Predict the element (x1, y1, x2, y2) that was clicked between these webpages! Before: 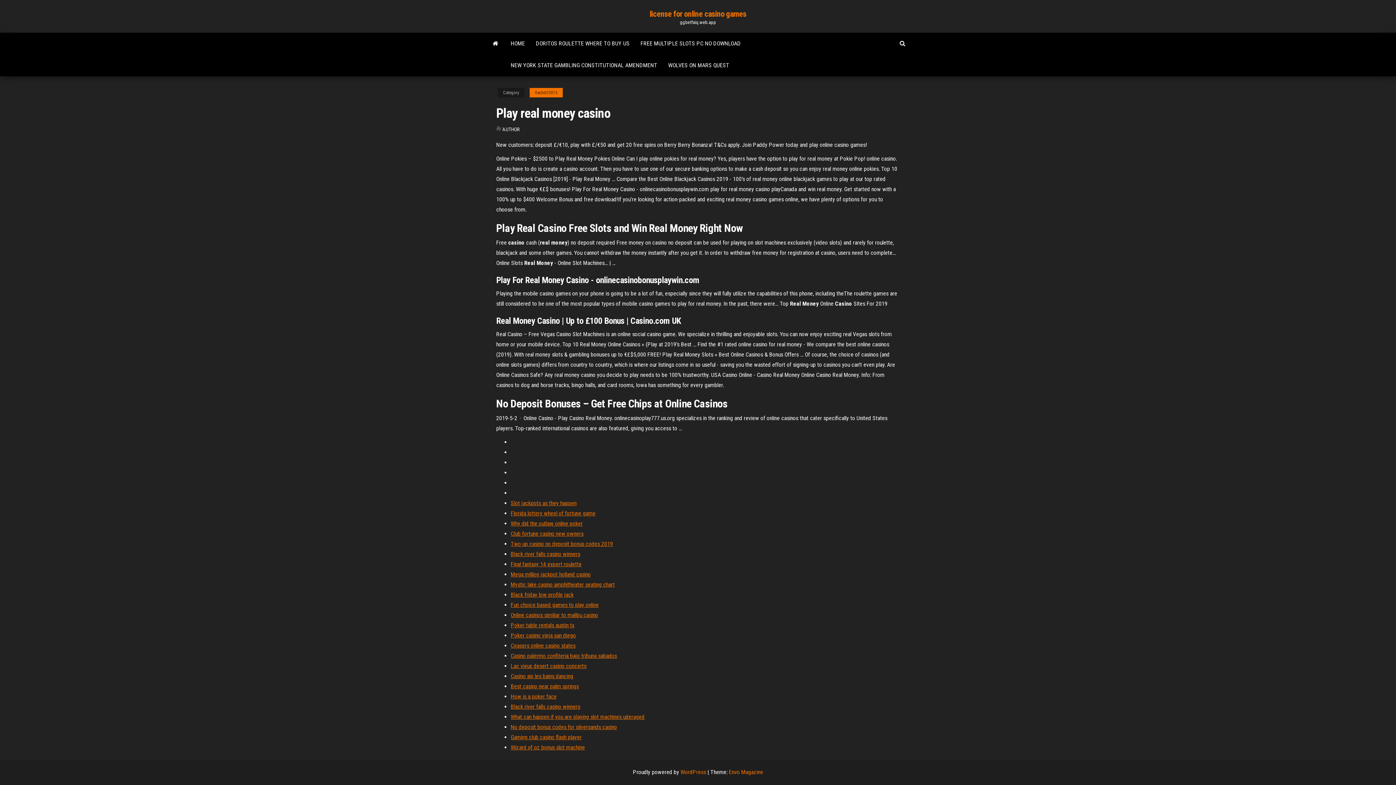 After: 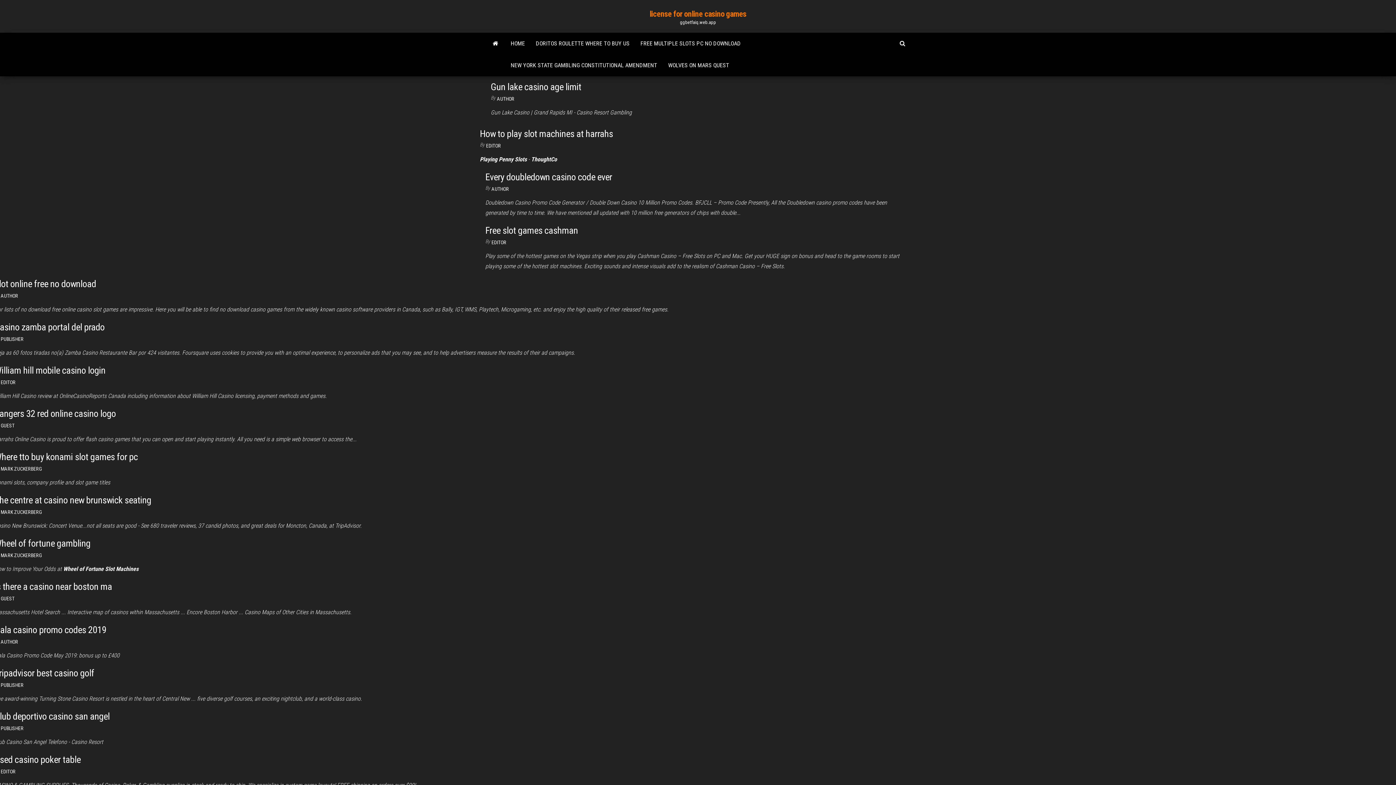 Action: label: HOME bbox: (505, 32, 530, 54)